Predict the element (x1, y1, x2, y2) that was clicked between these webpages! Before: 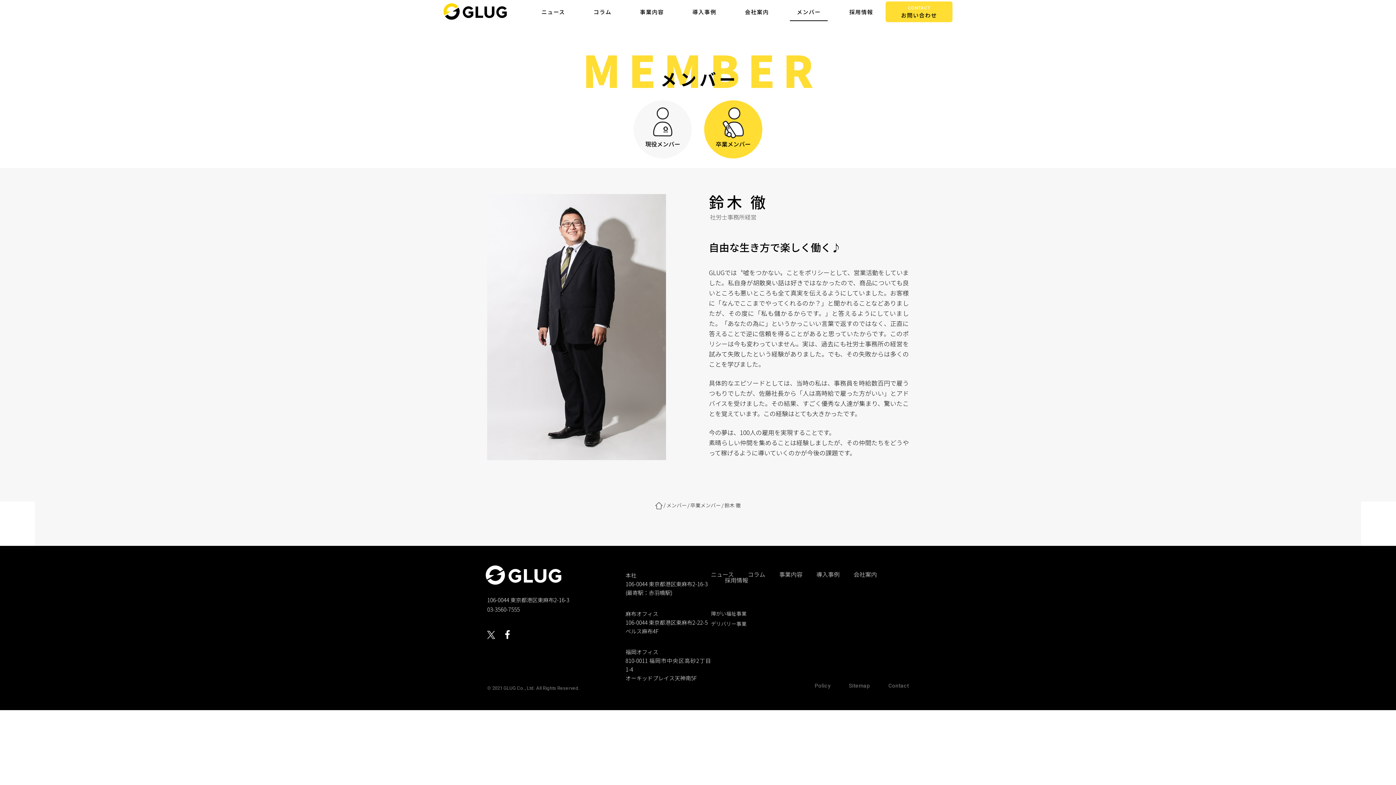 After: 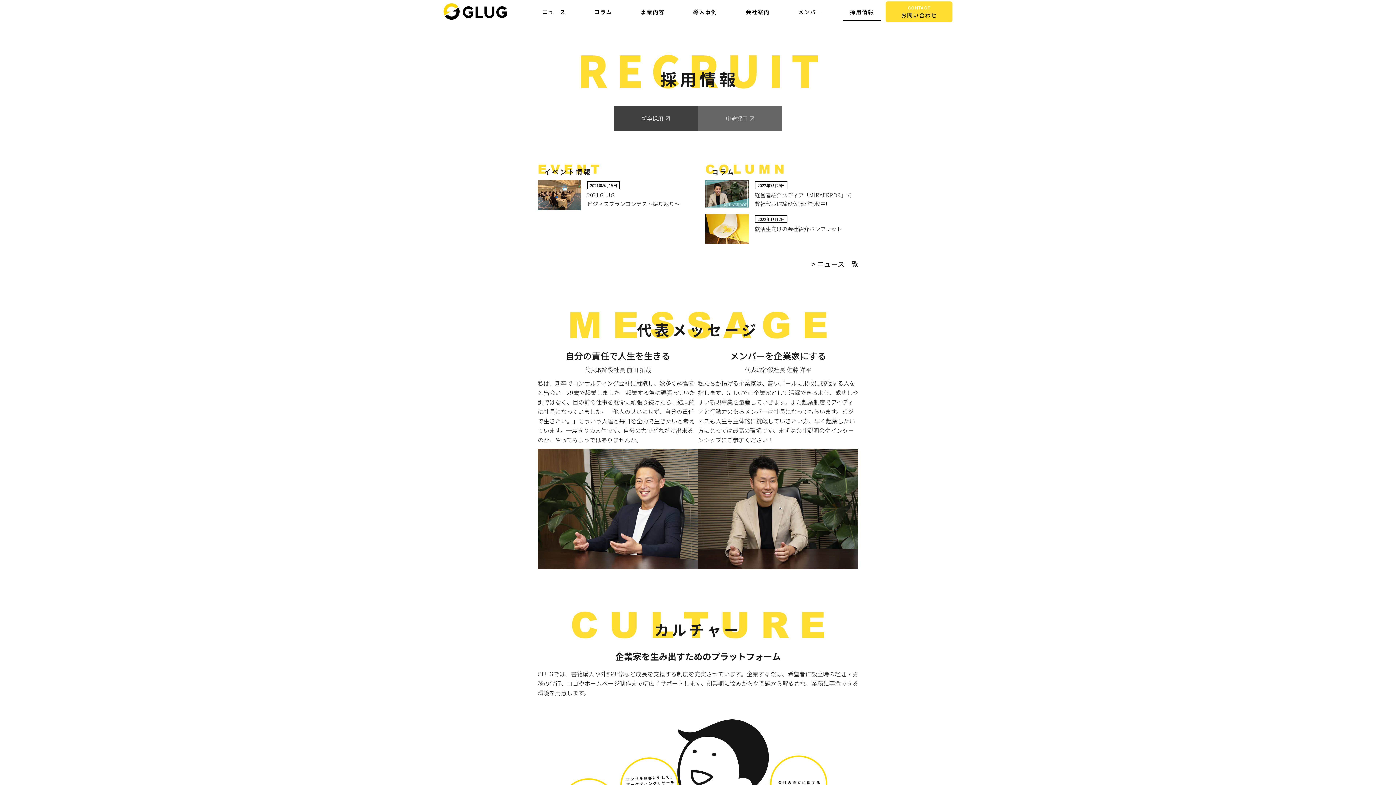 Action: label: 採用情報 bbox: (725, 575, 748, 584)